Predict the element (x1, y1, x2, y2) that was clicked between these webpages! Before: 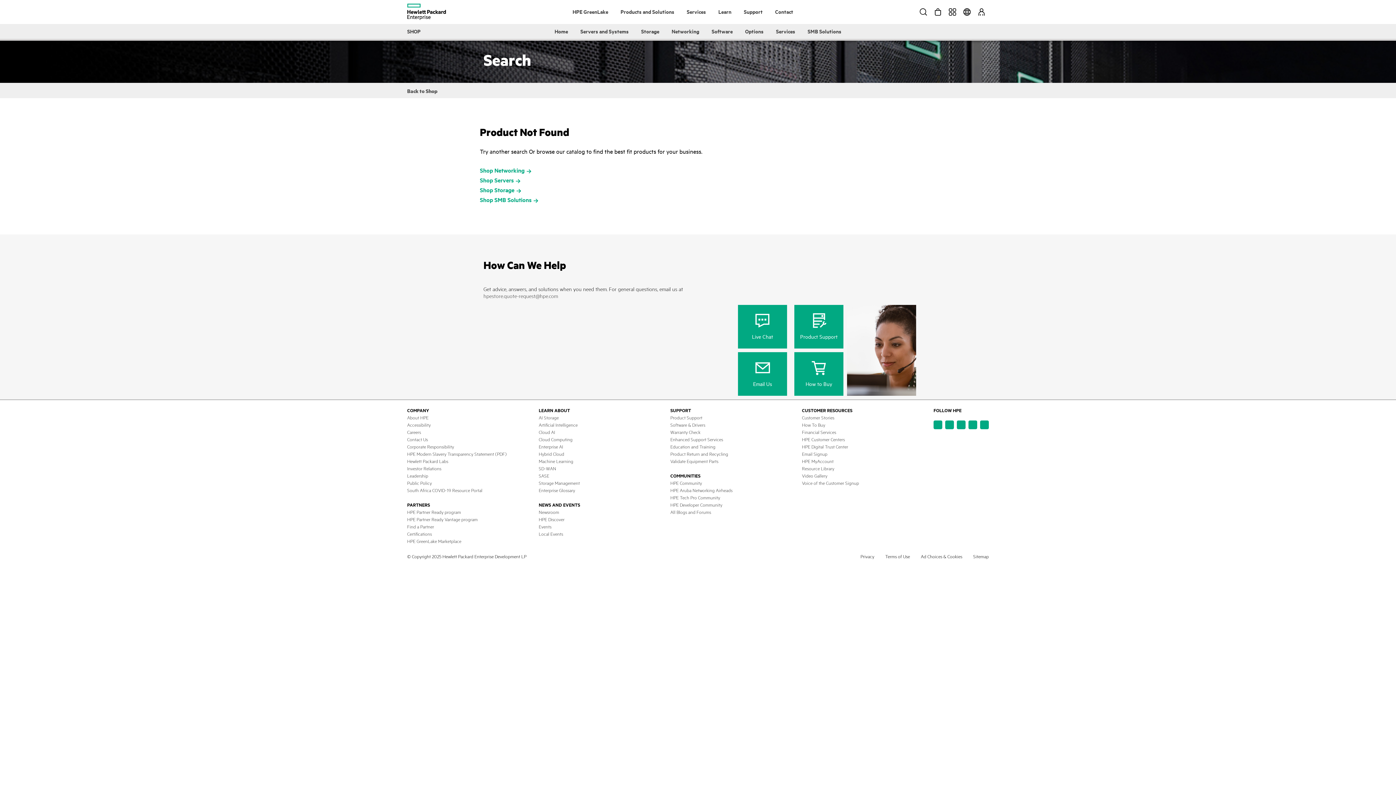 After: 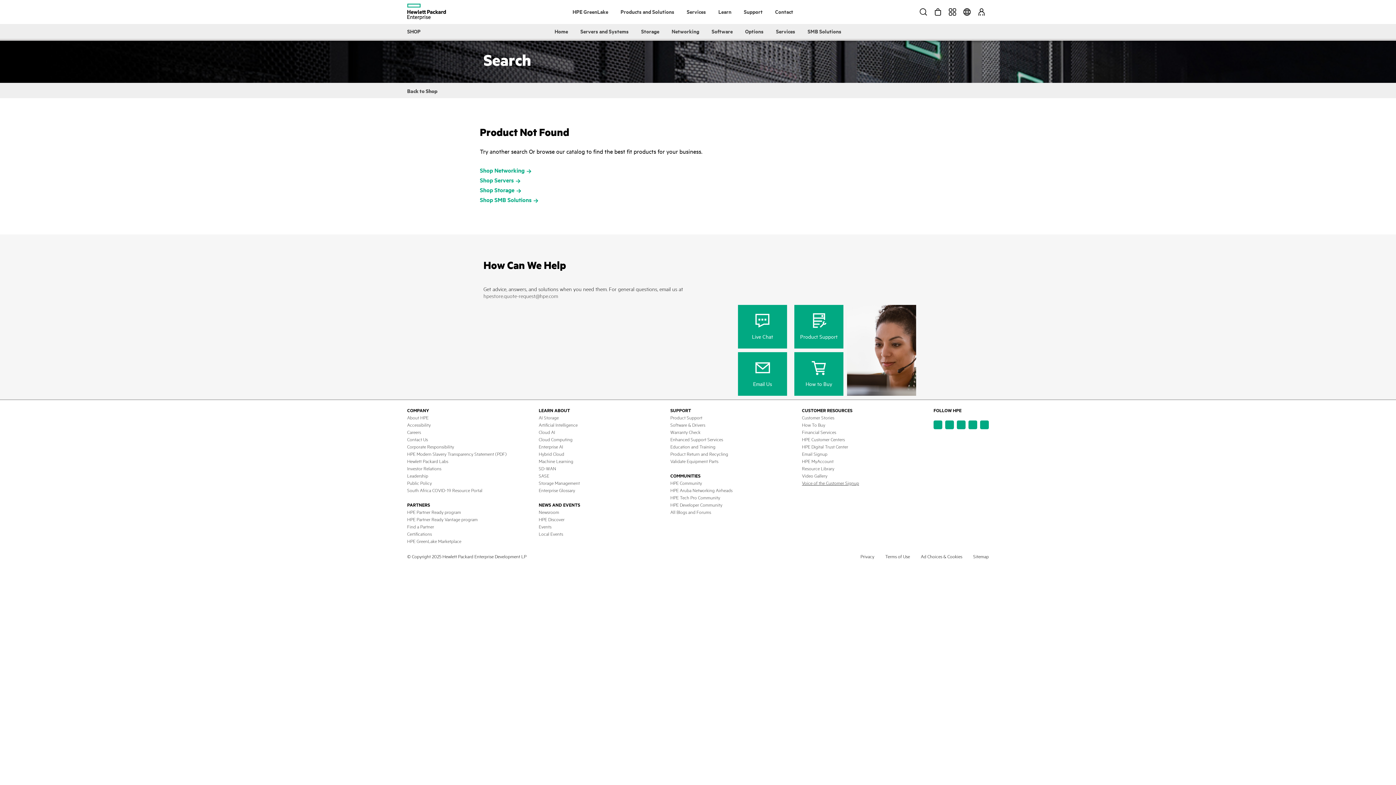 Action: label: Voice of the Customer Signup - new window bbox: (802, 480, 859, 486)